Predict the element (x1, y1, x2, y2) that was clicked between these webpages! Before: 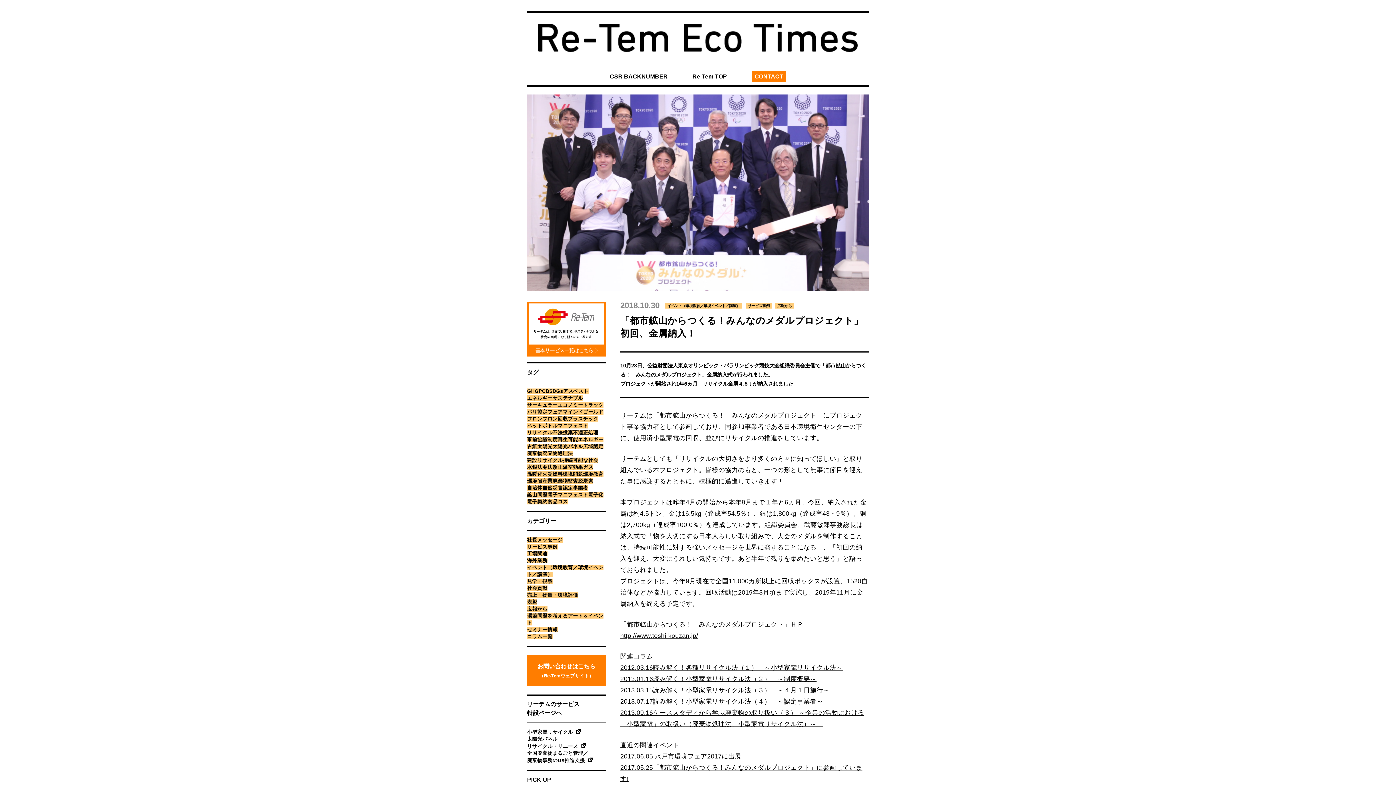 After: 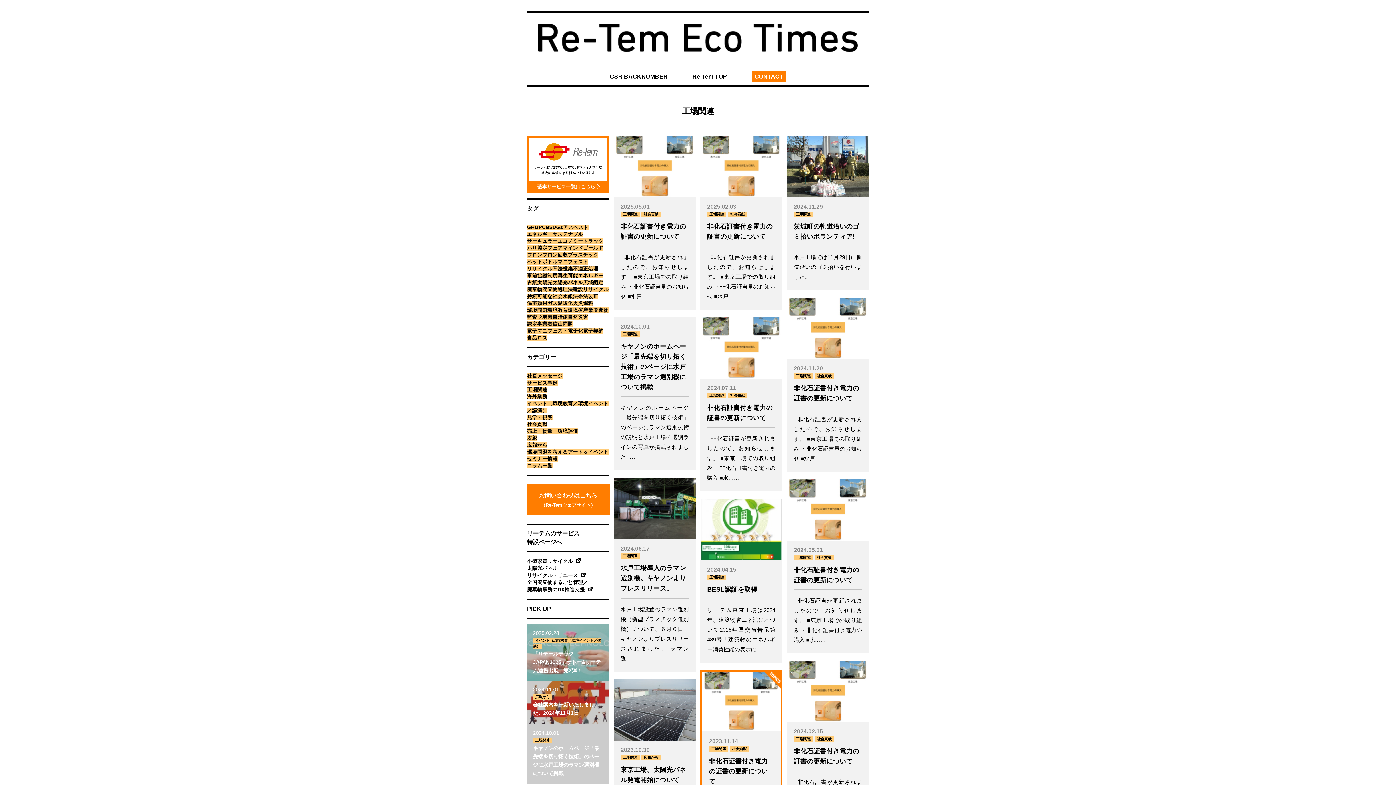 Action: bbox: (527, 551, 547, 556) label: 工場関連